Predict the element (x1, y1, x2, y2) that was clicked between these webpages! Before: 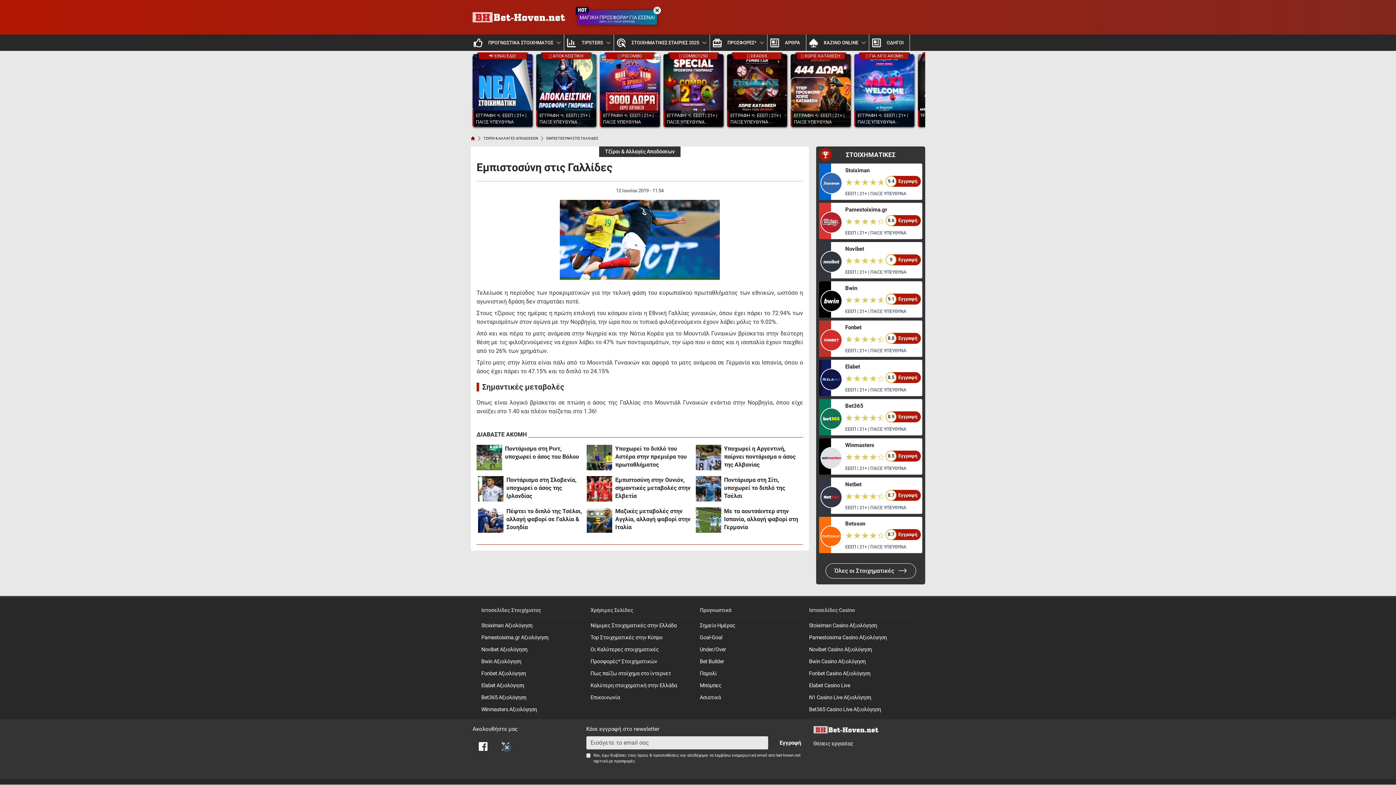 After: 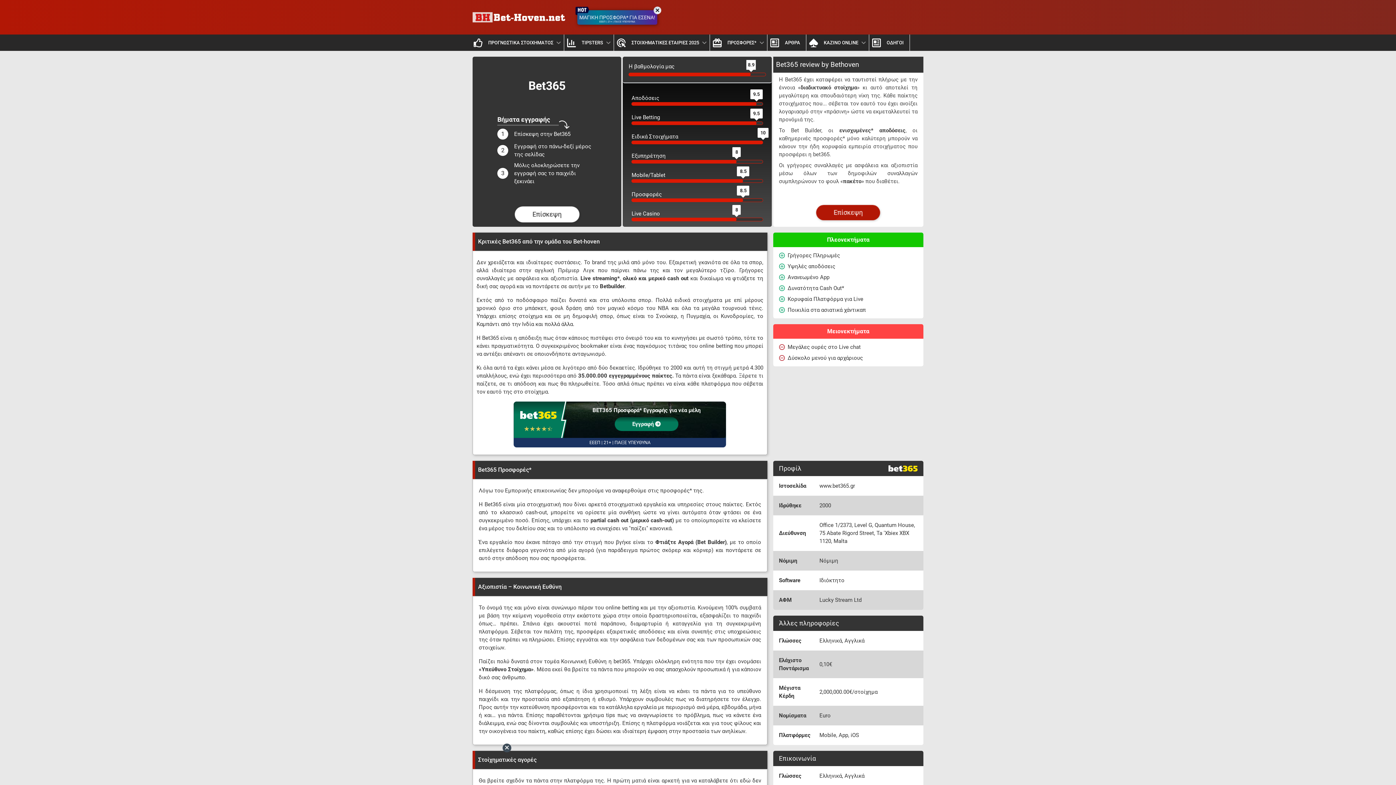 Action: label: Bet365 bbox: (845, 402, 863, 409)